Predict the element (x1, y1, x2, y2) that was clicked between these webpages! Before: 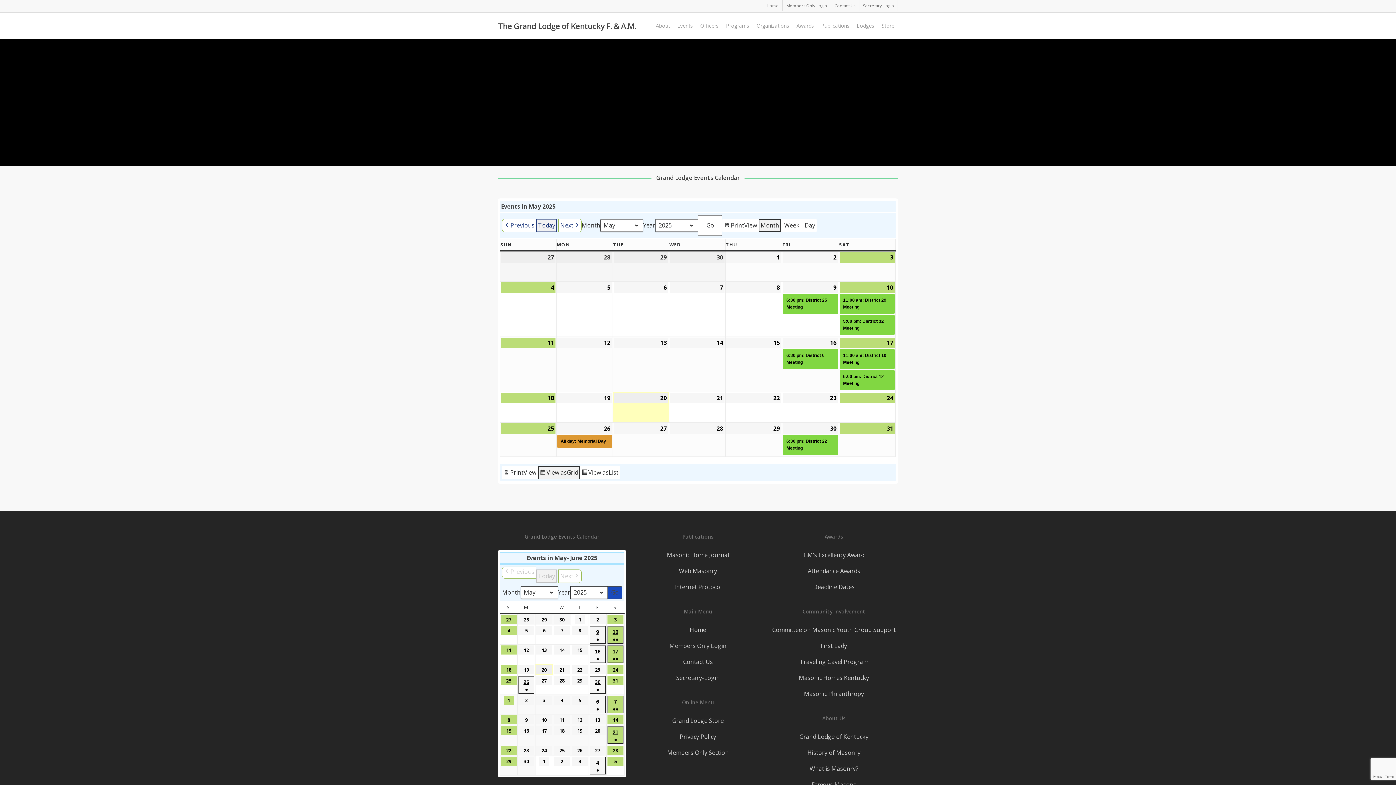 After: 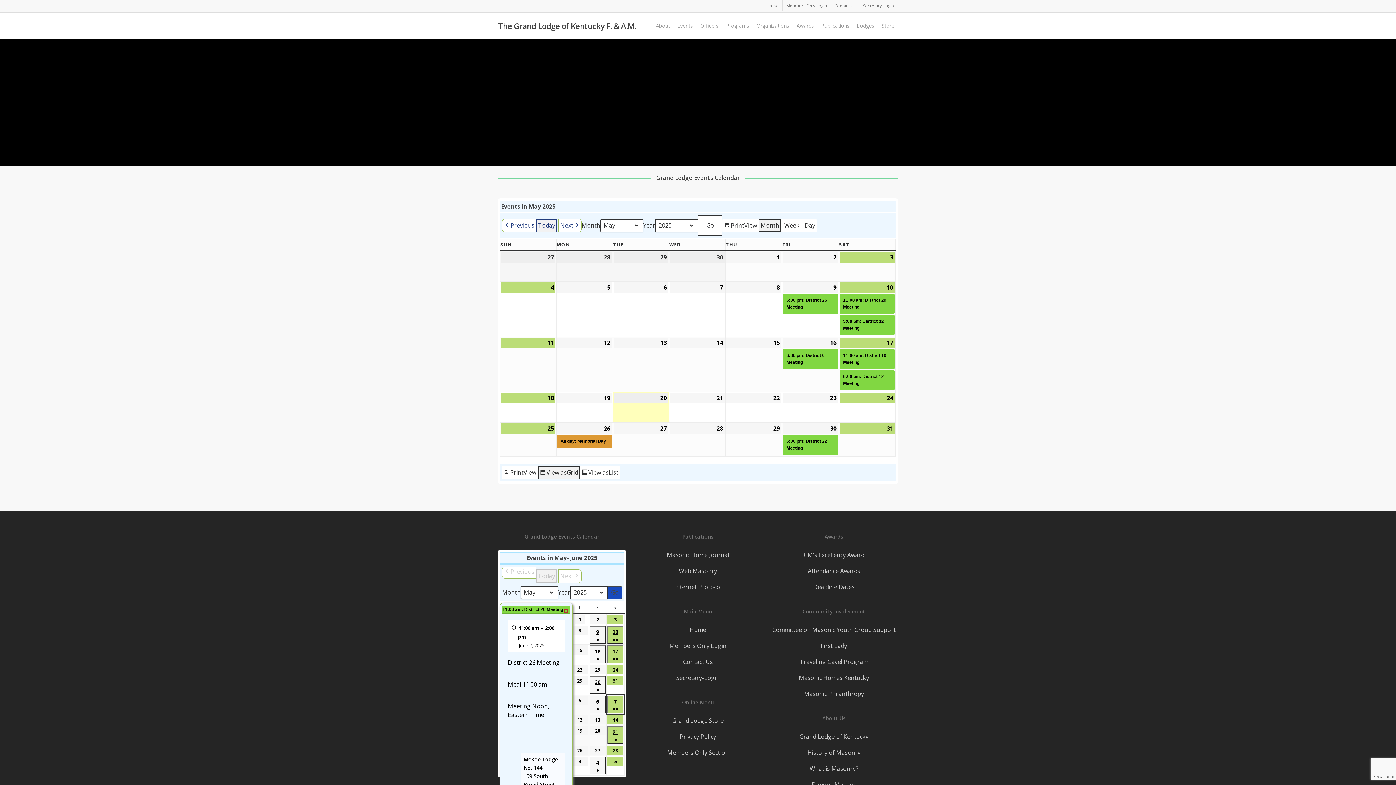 Action: label: 7
June 7, 2025
●●
(2 events) bbox: (607, 696, 623, 713)